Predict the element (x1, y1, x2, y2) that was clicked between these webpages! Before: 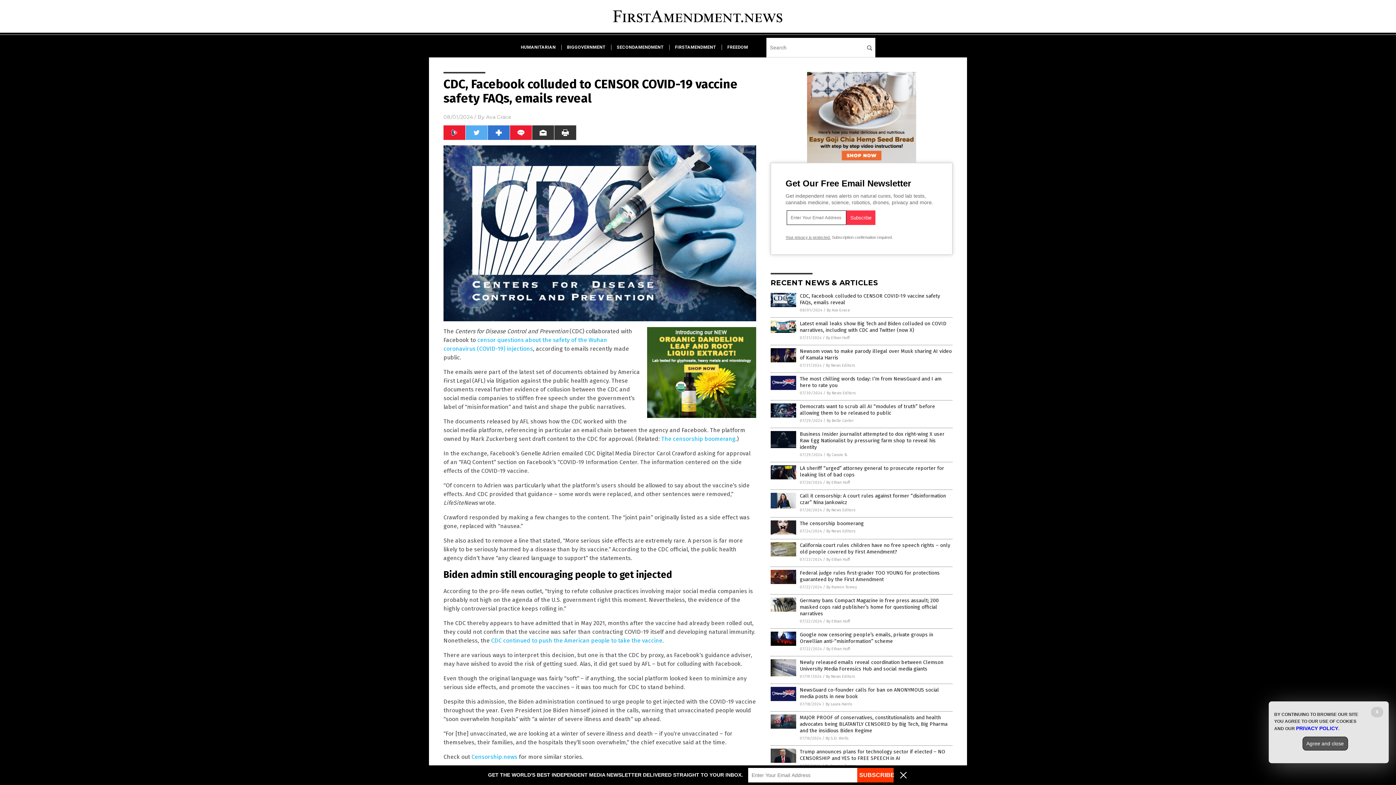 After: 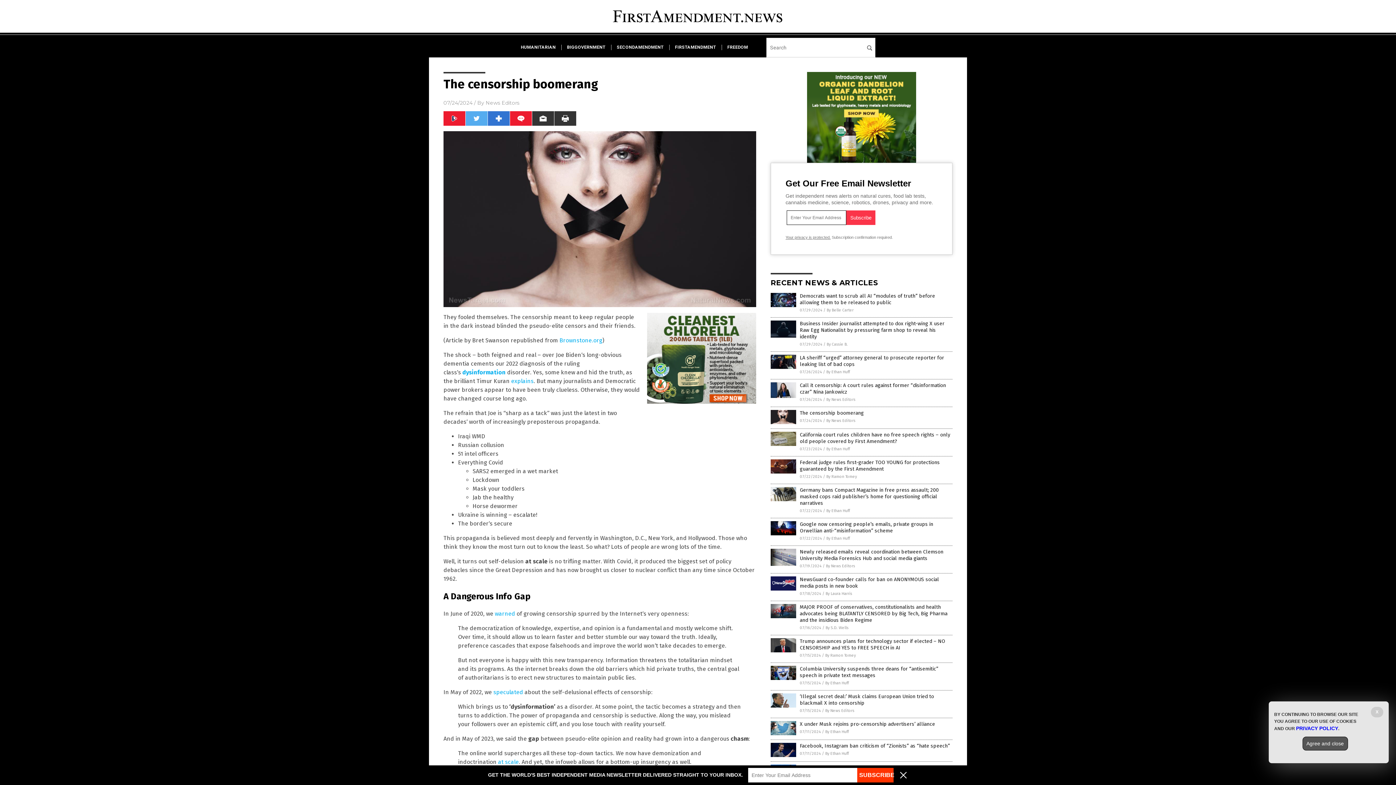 Action: bbox: (800, 520, 864, 526) label: The censorship boomerang